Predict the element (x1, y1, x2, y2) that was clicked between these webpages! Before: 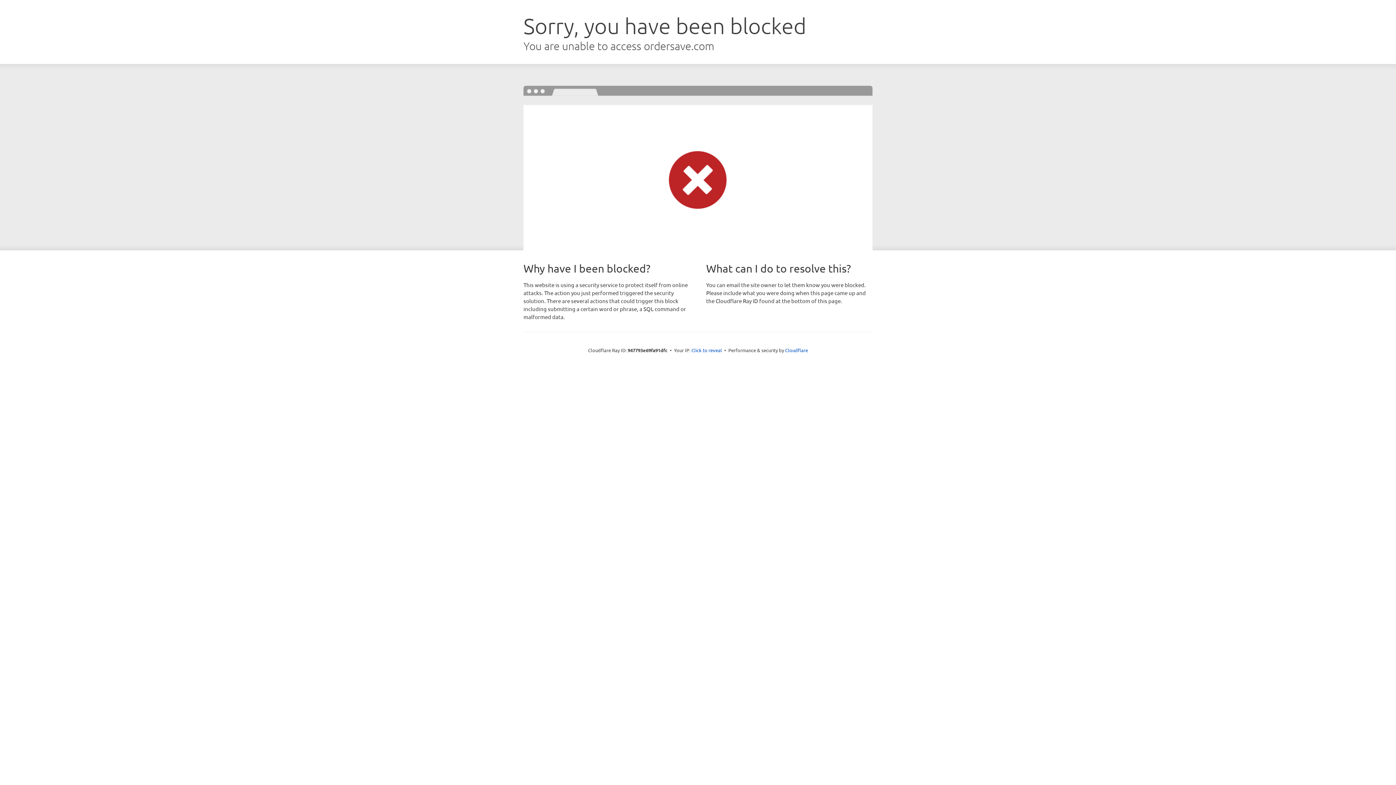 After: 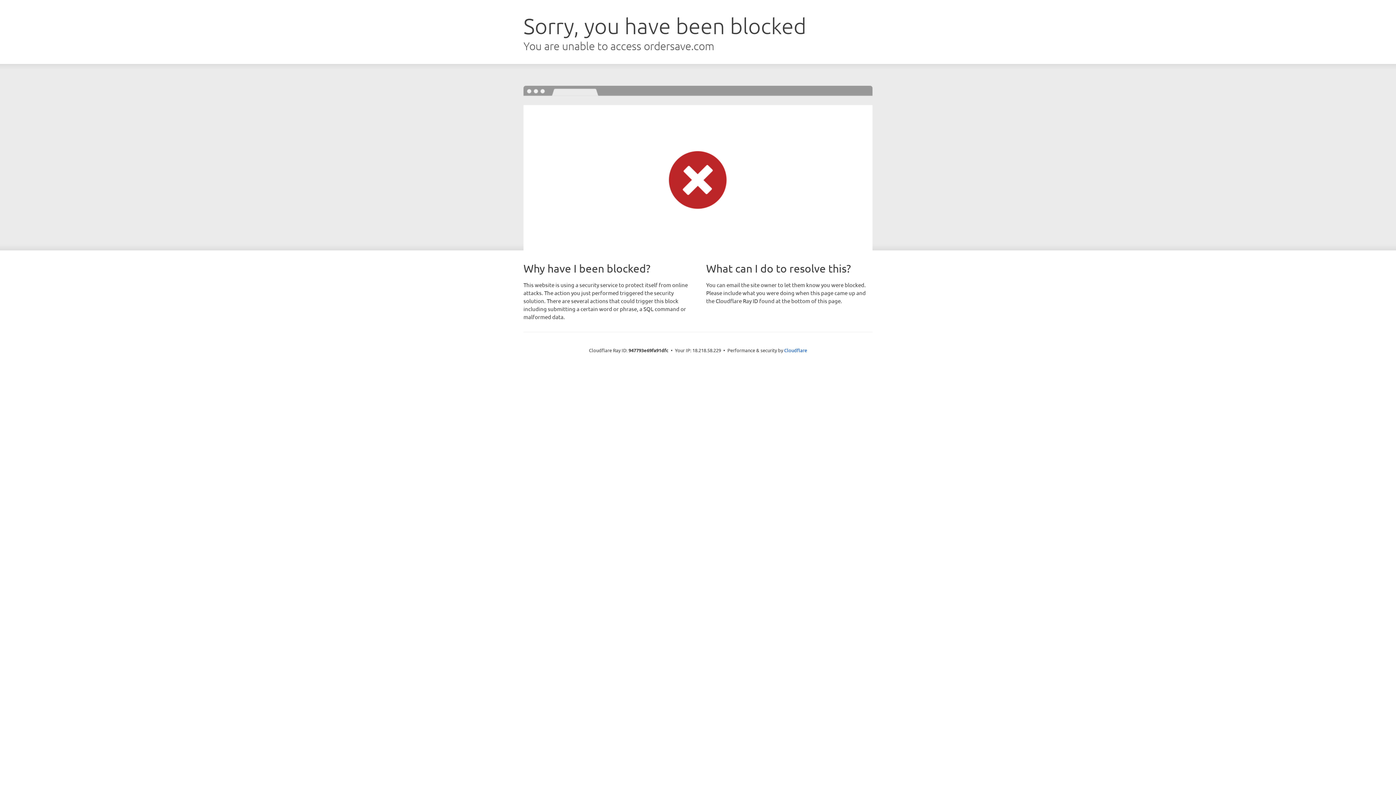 Action: bbox: (691, 346, 722, 353) label: Click to reveal